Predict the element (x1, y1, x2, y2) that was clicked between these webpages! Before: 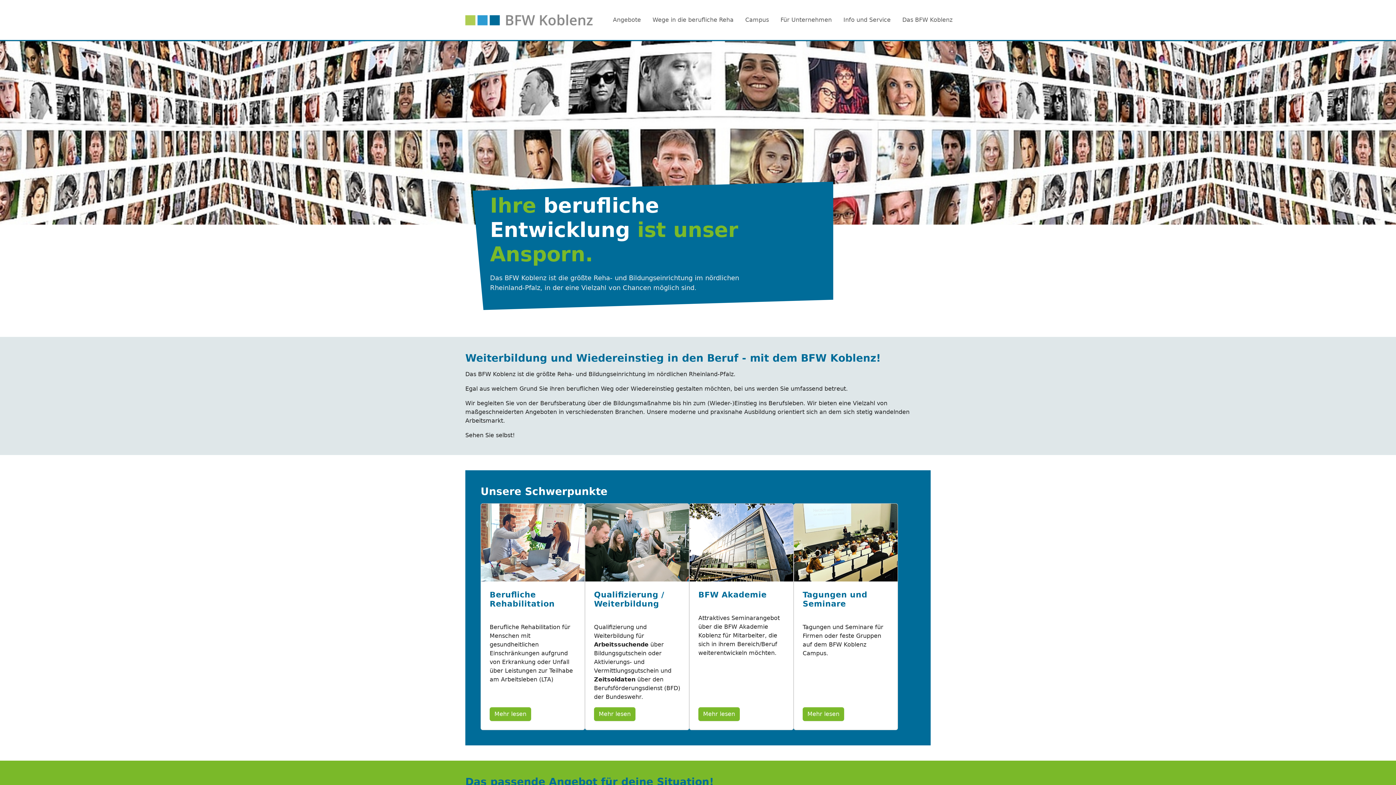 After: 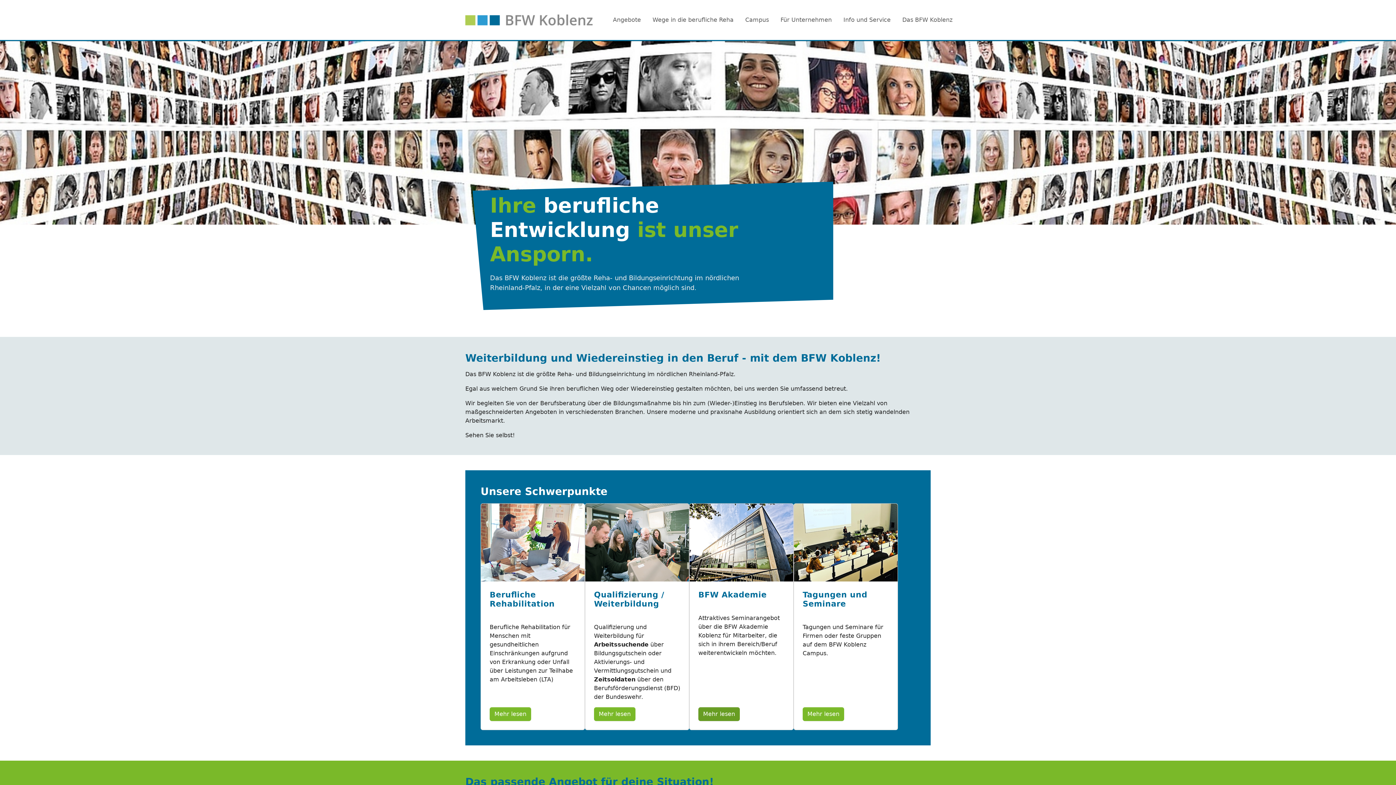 Action: bbox: (698, 707, 740, 721) label: Mehr lesen